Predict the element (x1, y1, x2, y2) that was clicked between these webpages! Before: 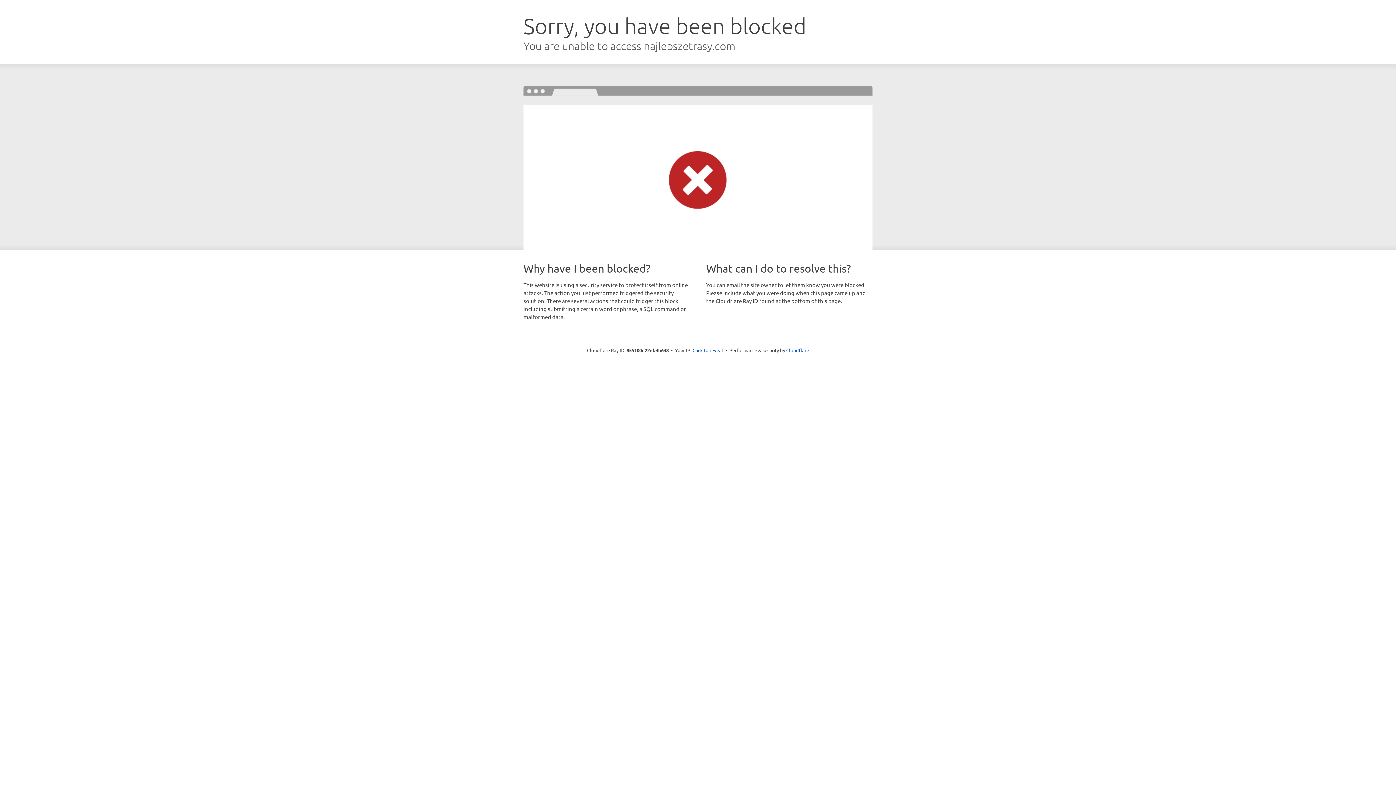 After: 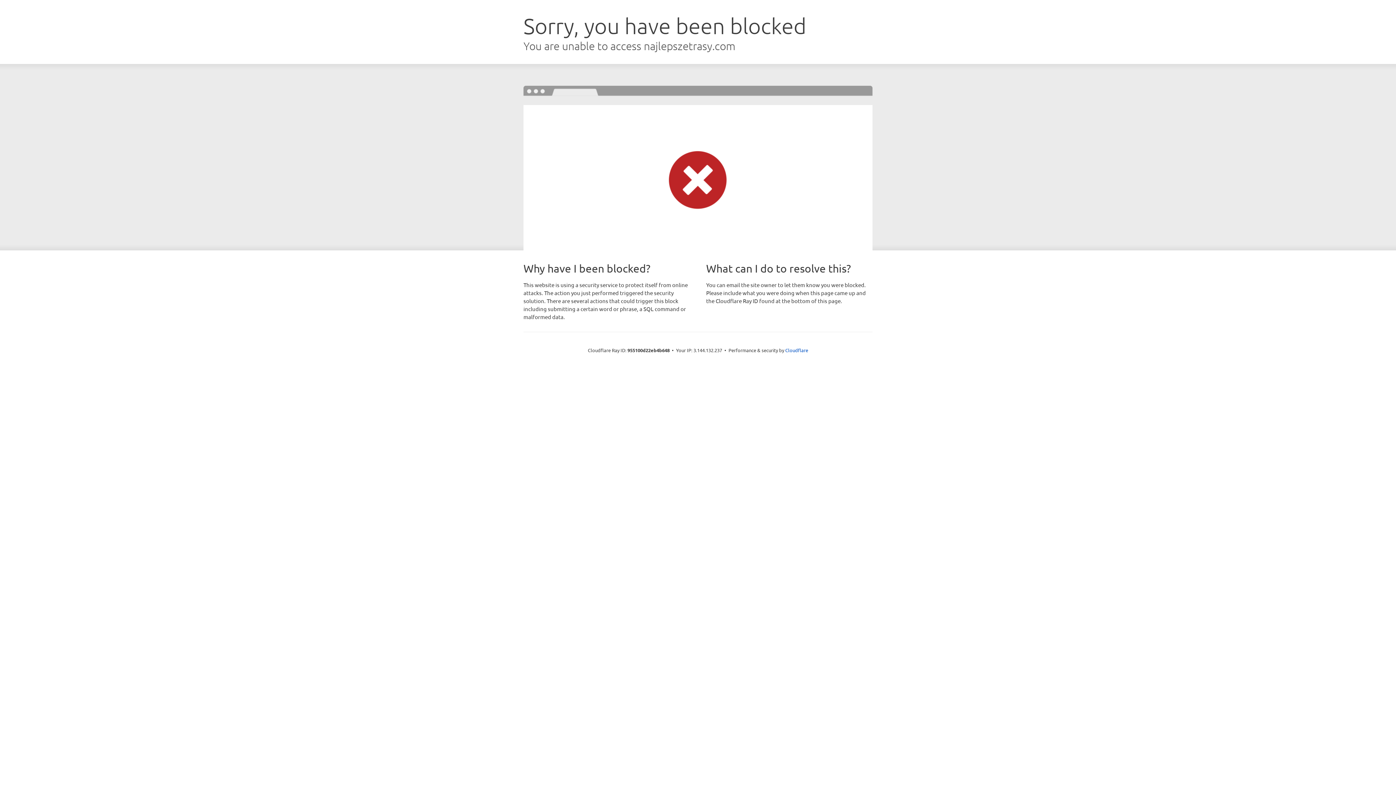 Action: label: Click to reveal bbox: (692, 346, 723, 353)